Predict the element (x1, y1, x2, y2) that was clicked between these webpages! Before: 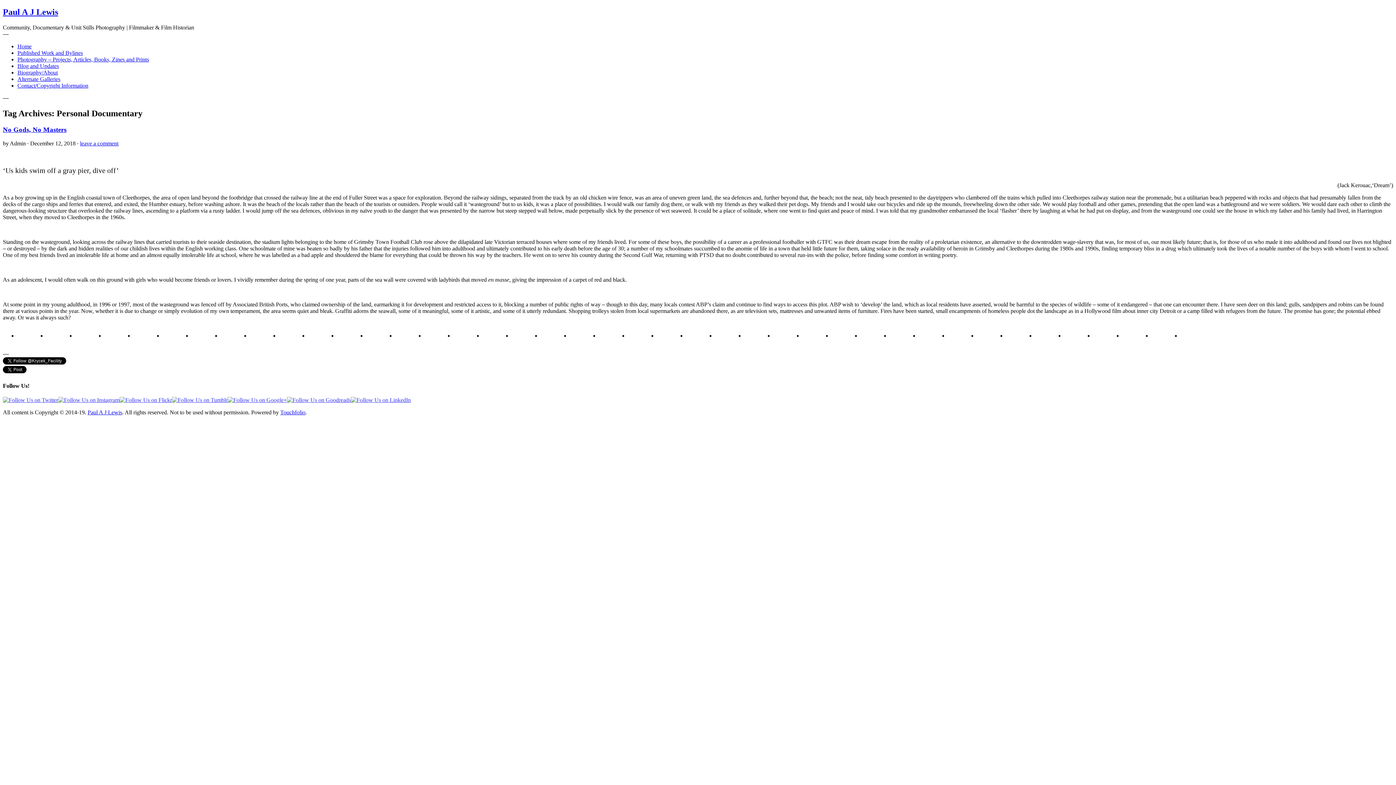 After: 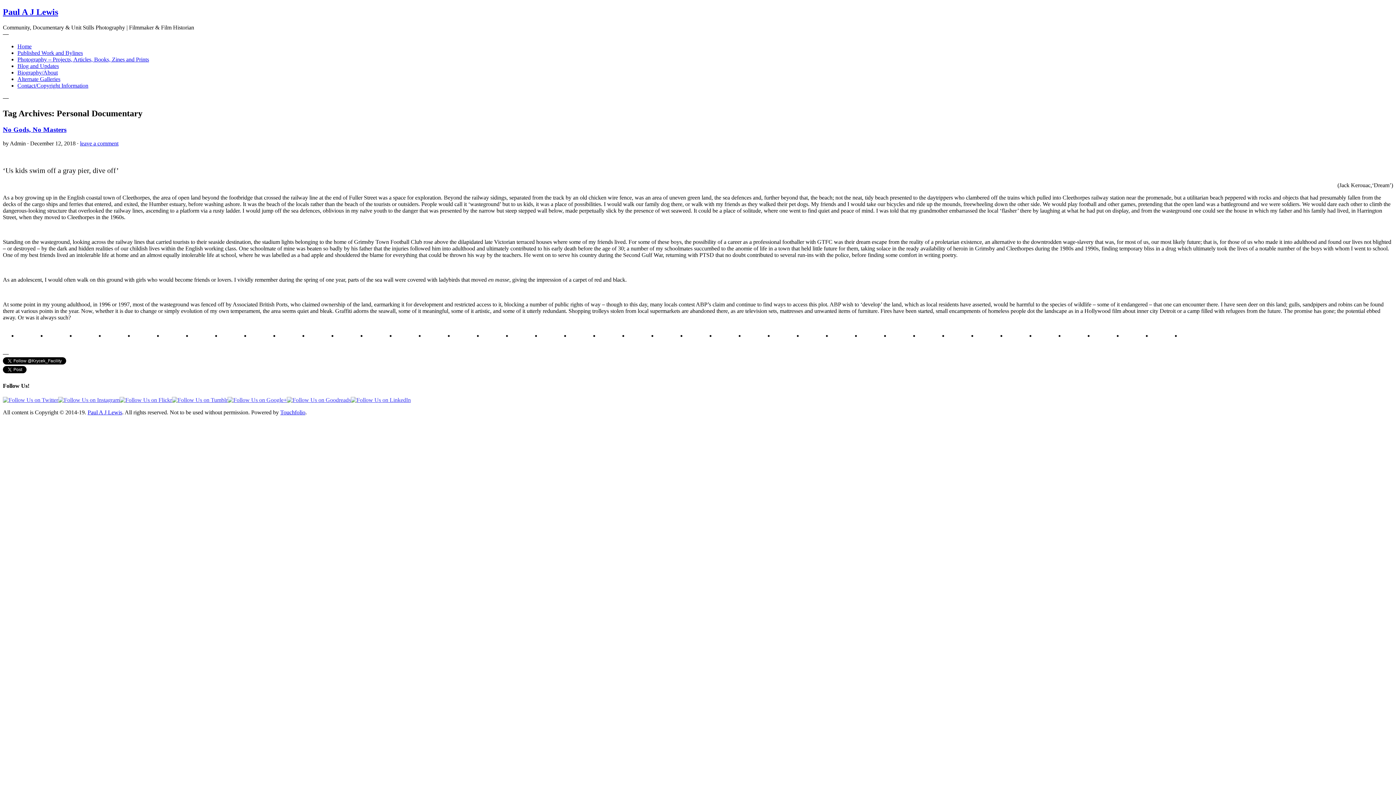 Action: bbox: (350, 397, 410, 403)